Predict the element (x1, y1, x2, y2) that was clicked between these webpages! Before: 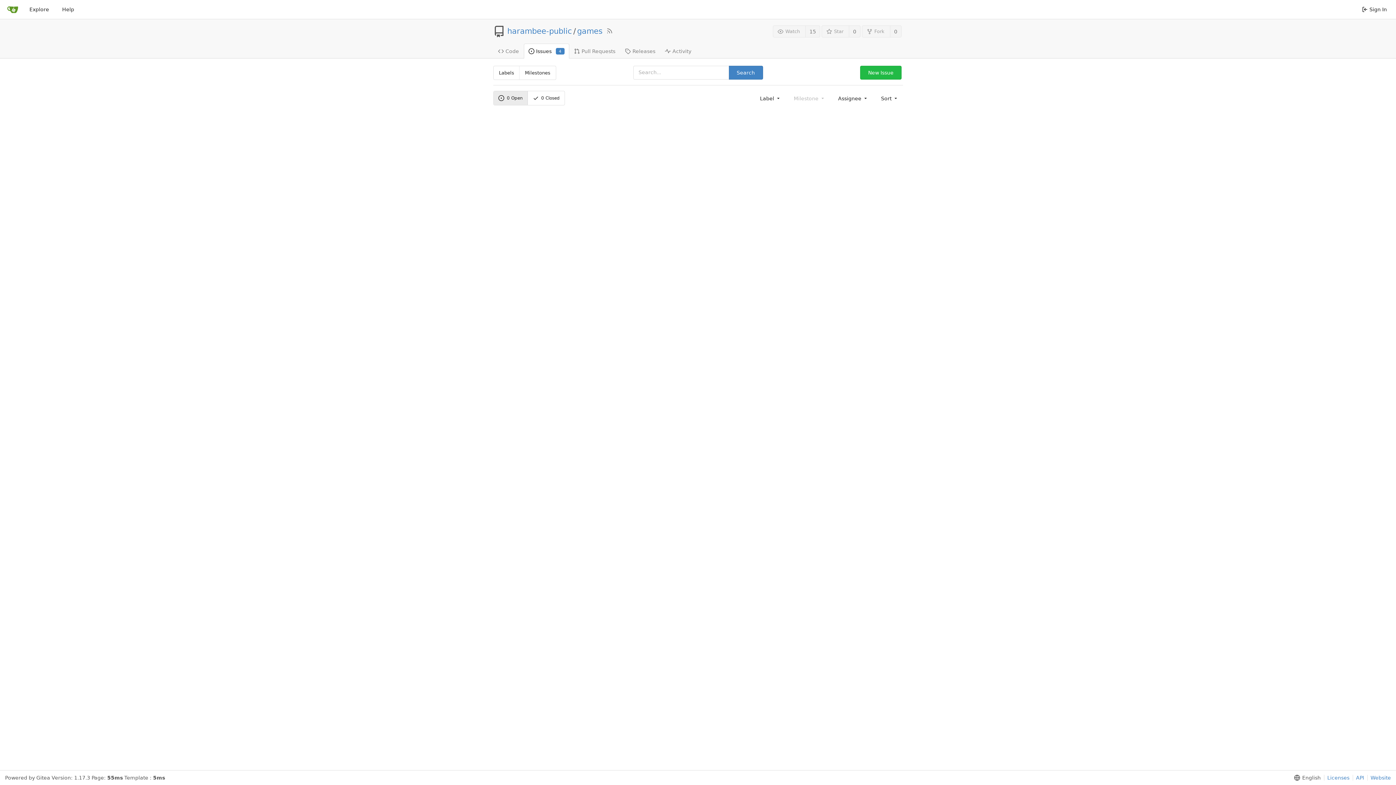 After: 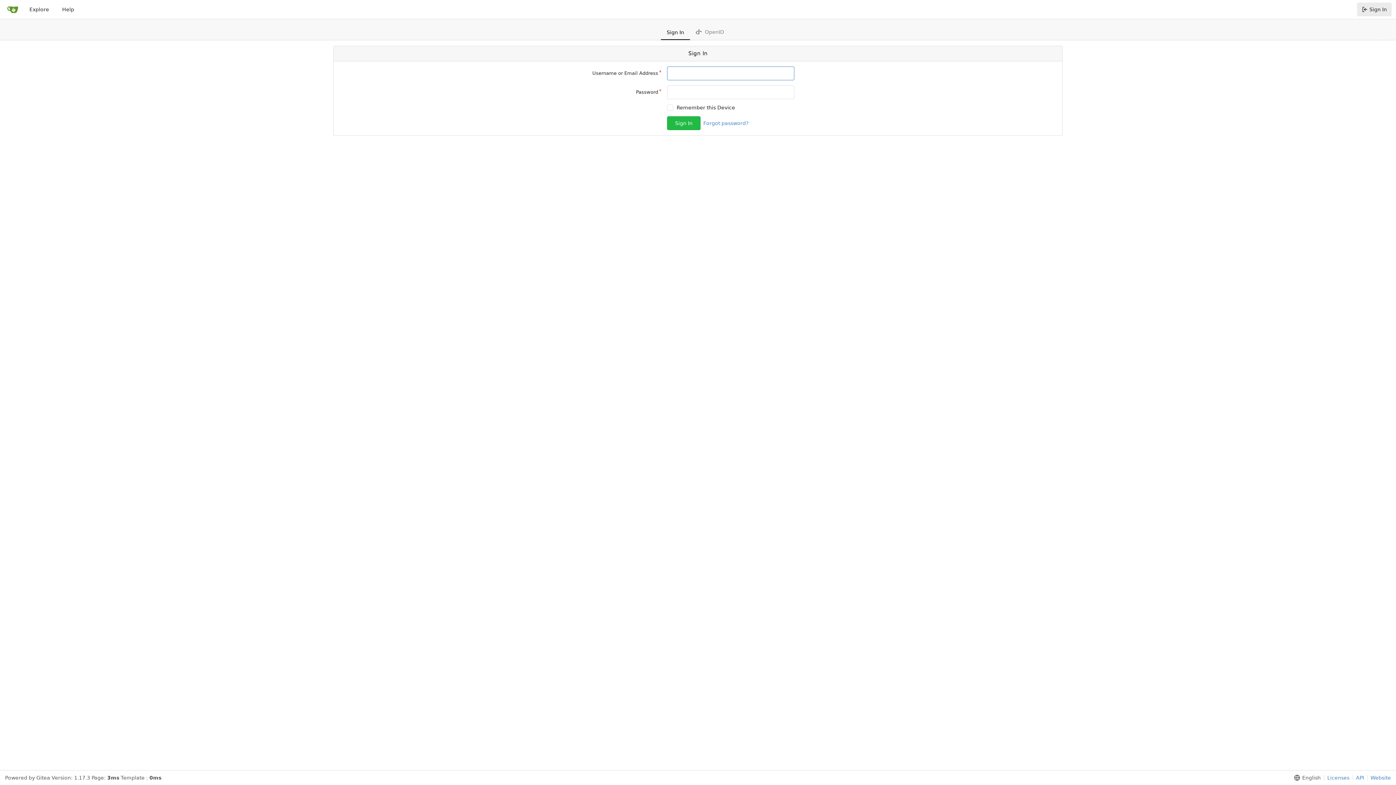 Action: label: Sign In bbox: (1357, 2, 1392, 16)